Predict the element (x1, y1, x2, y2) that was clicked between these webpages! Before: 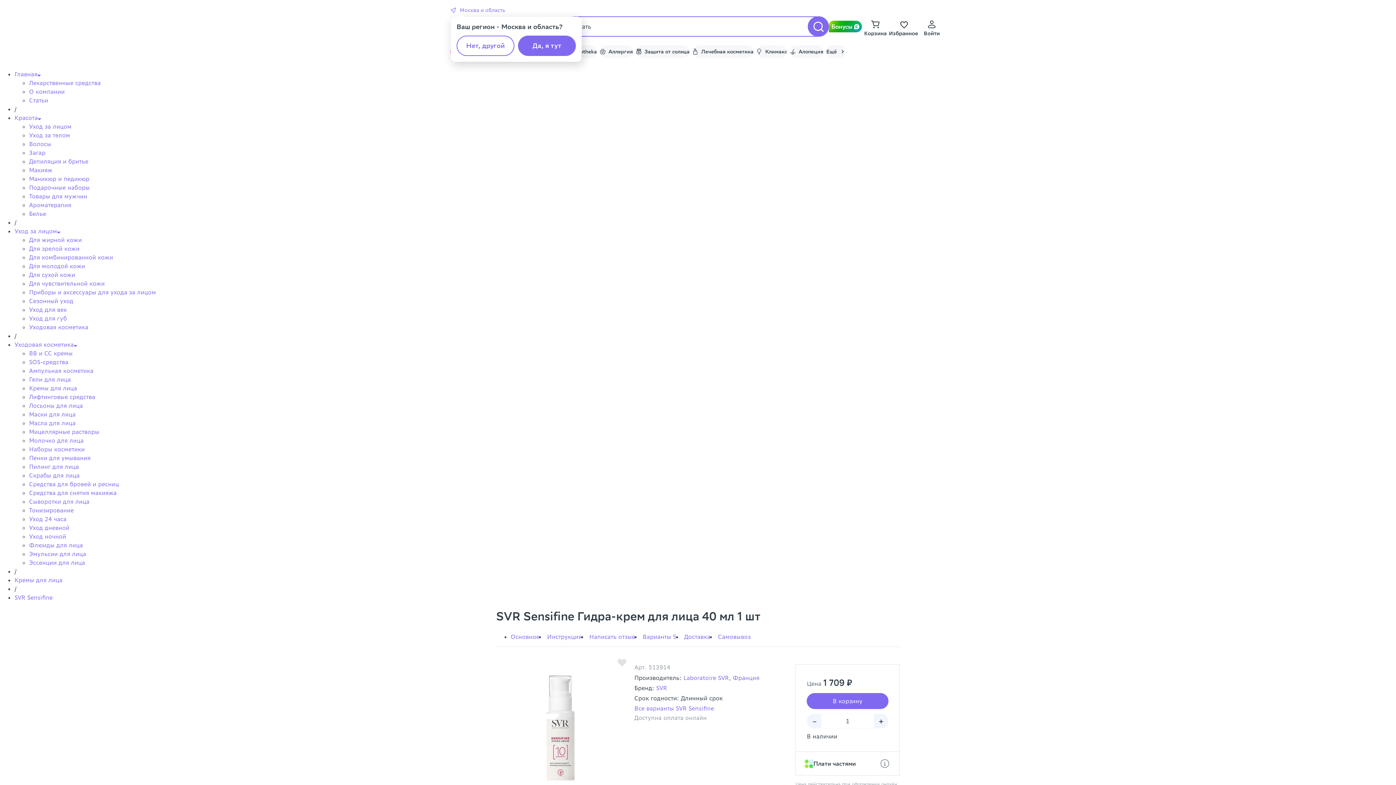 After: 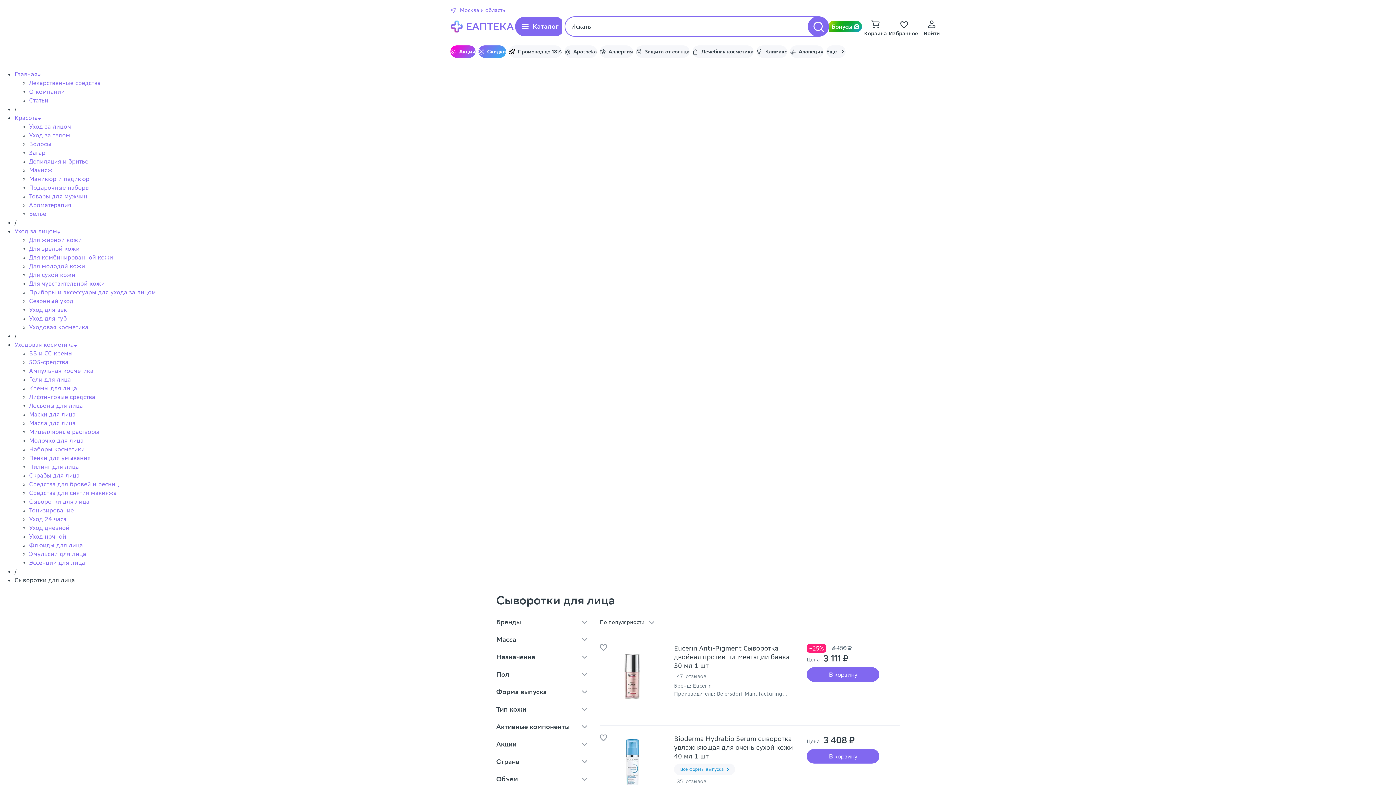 Action: label: Сыворотки для лица bbox: (29, 498, 89, 505)